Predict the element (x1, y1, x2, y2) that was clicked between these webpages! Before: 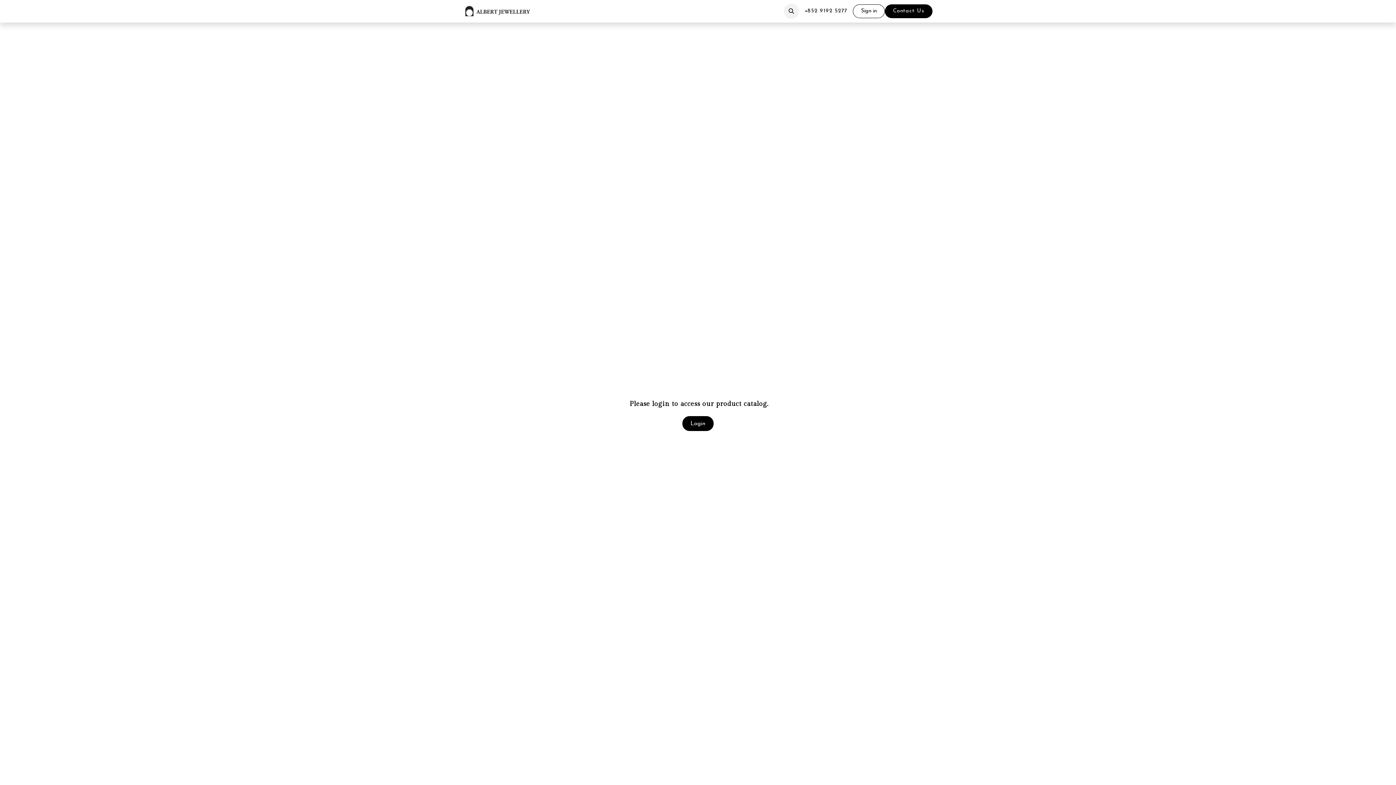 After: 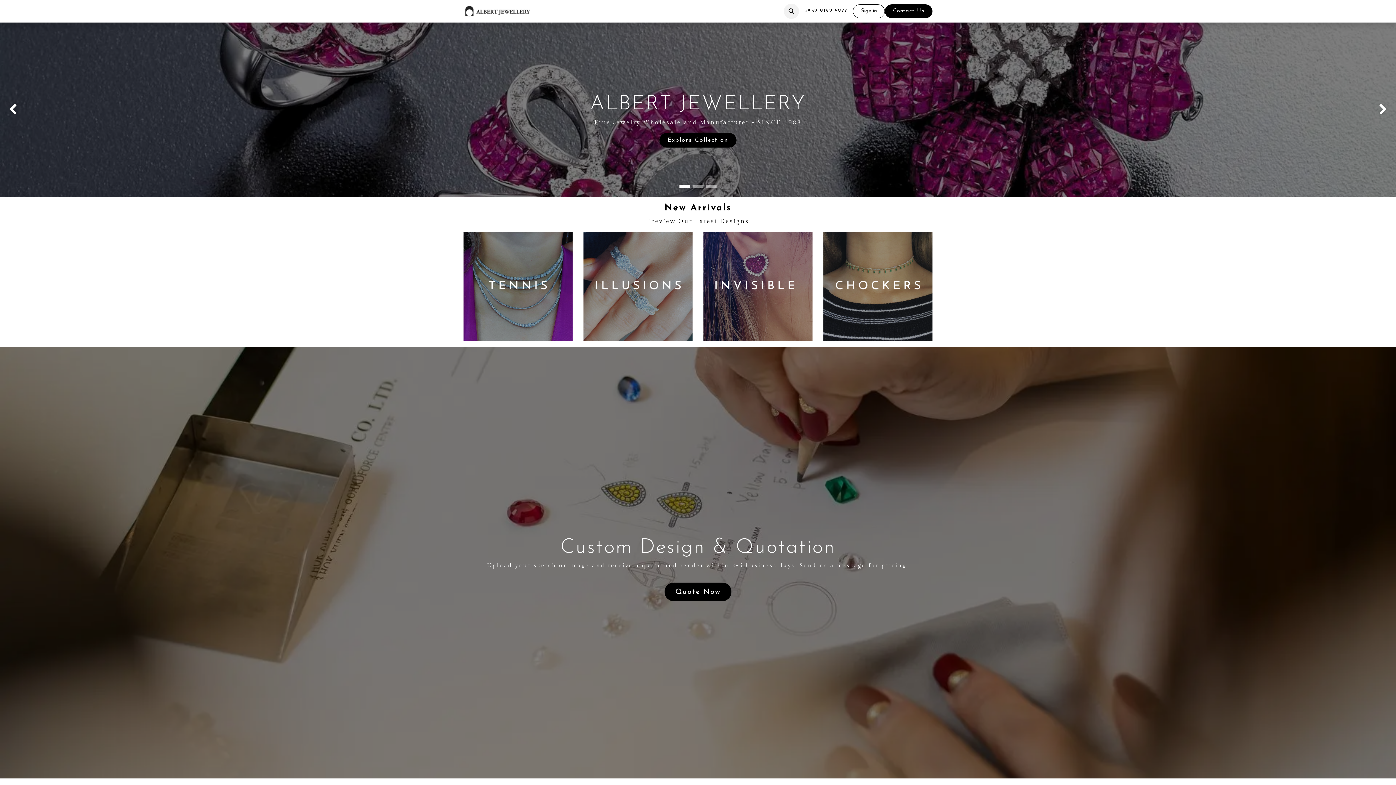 Action: bbox: (463, 4, 531, 18)